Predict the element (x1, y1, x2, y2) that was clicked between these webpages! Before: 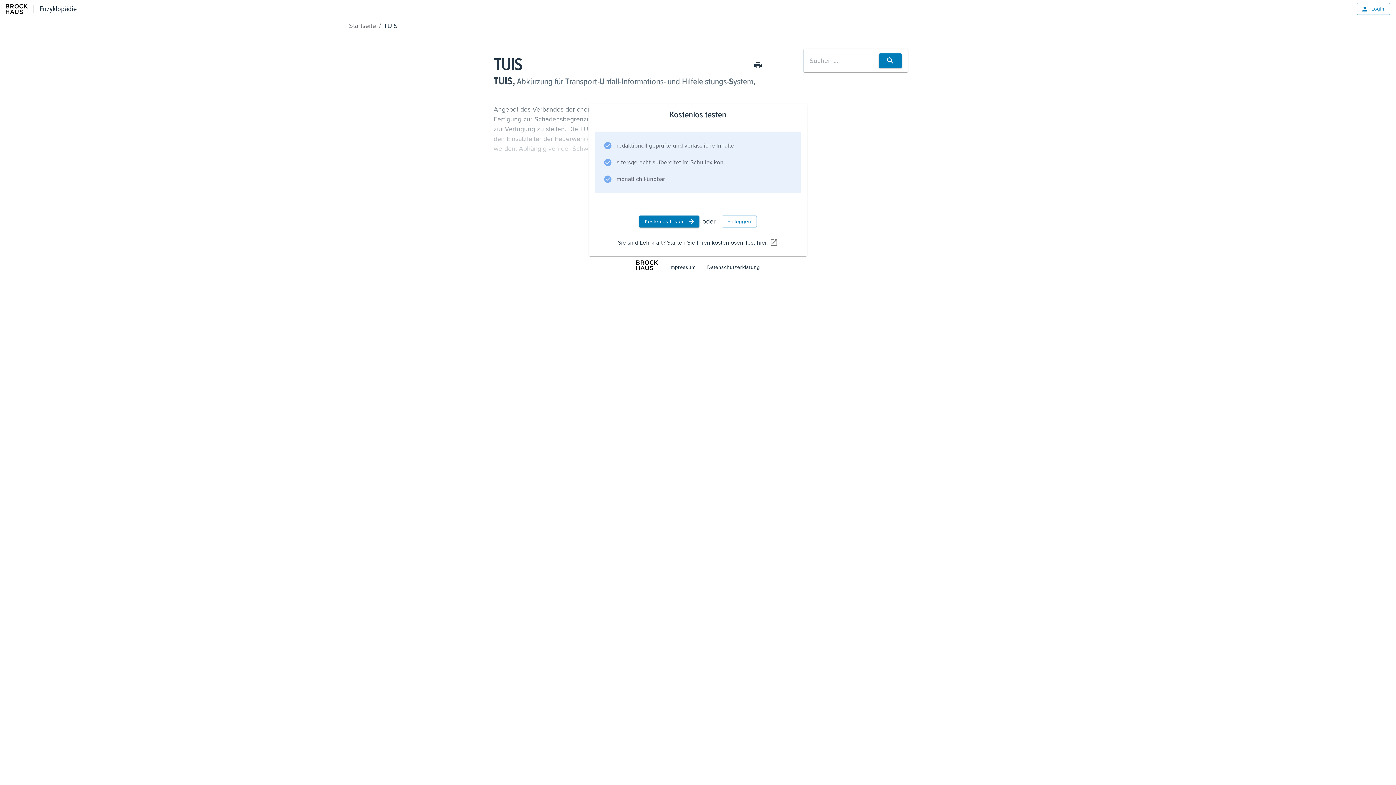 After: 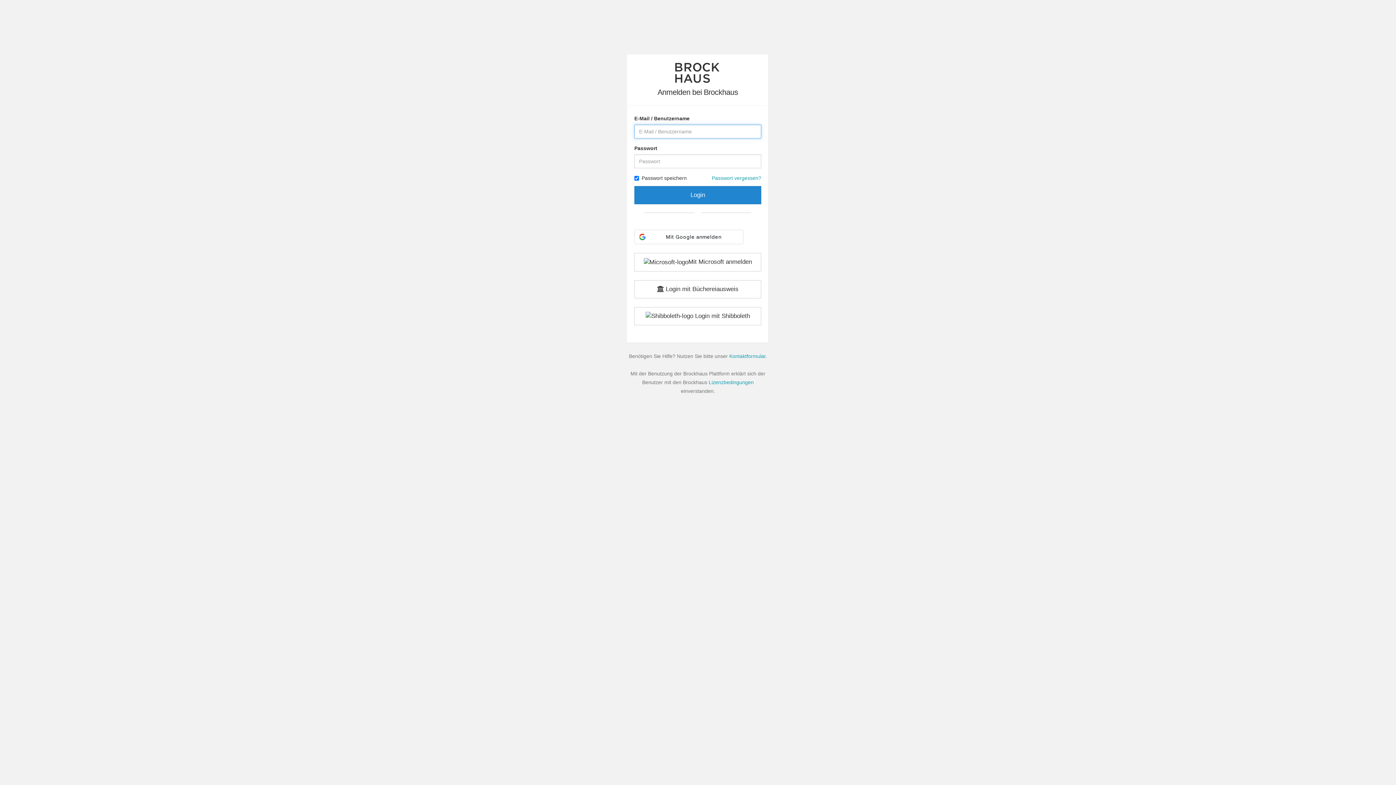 Action: label: Einloggen bbox: (721, 215, 757, 227)